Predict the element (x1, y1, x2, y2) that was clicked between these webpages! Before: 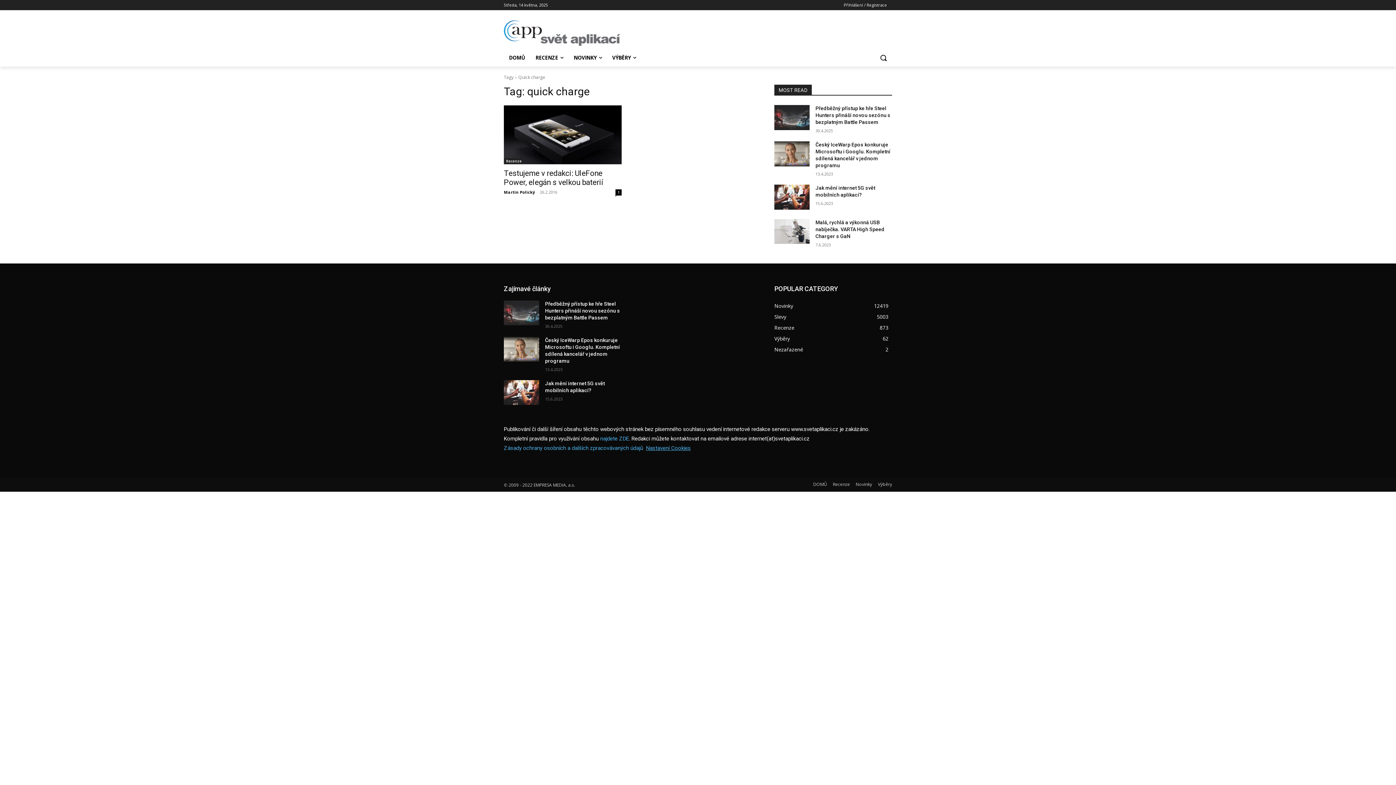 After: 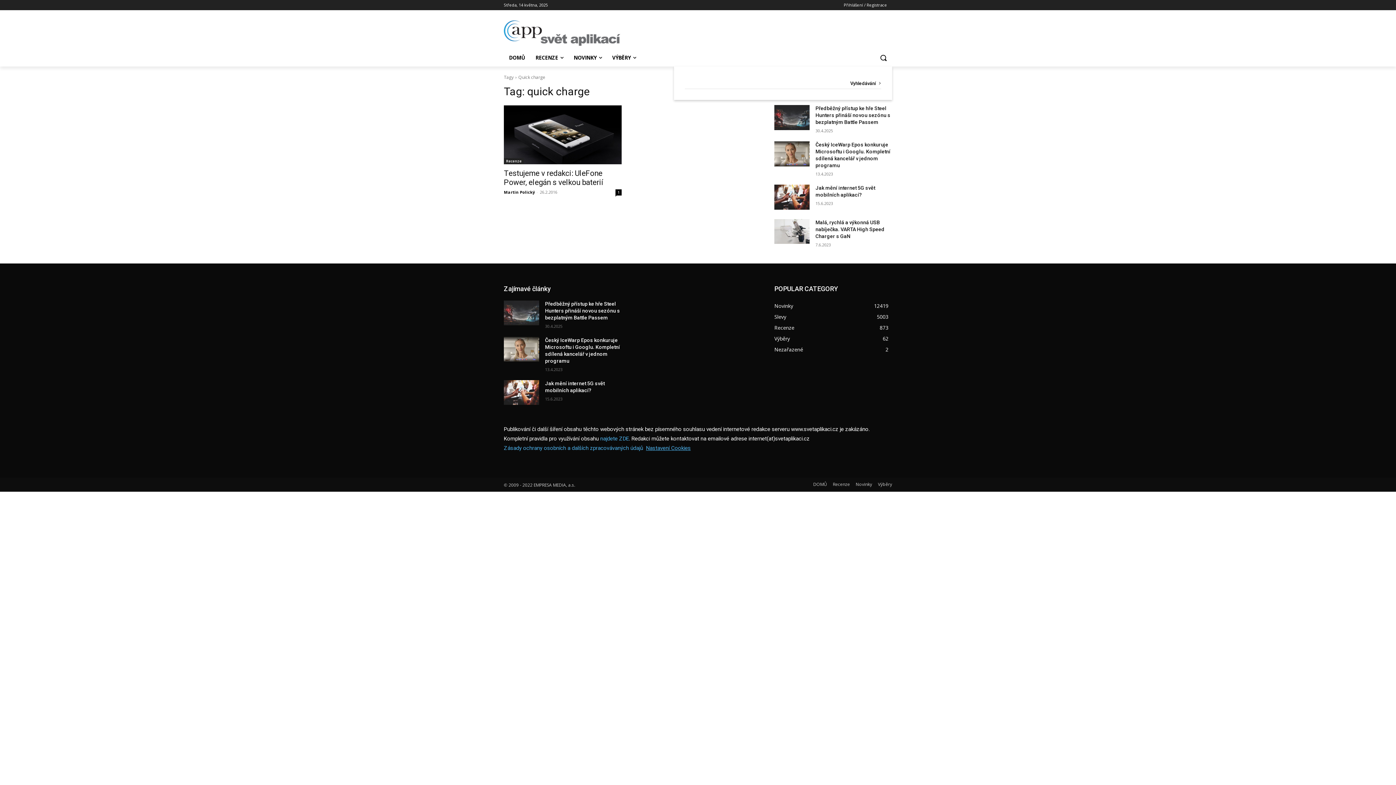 Action: bbox: (874, 49, 892, 66) label: Search